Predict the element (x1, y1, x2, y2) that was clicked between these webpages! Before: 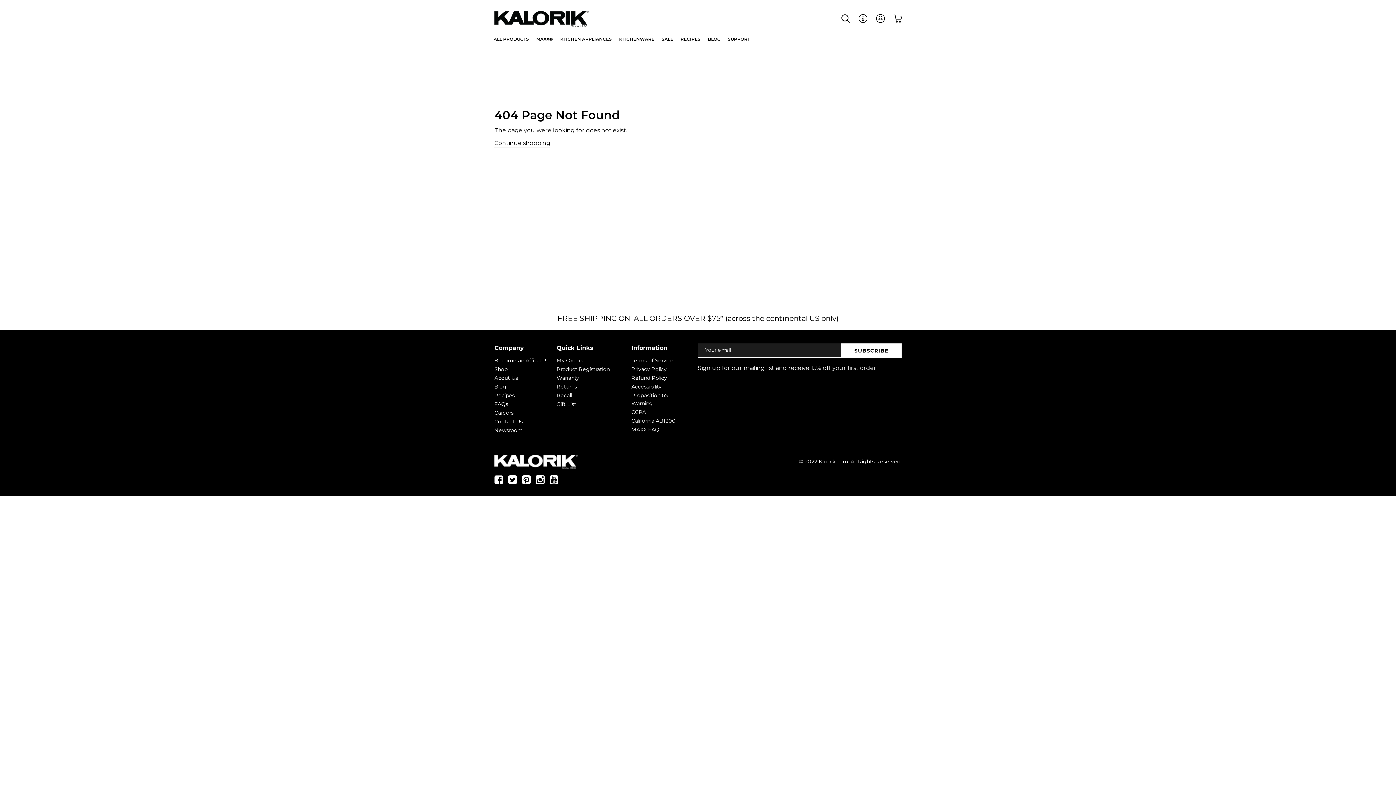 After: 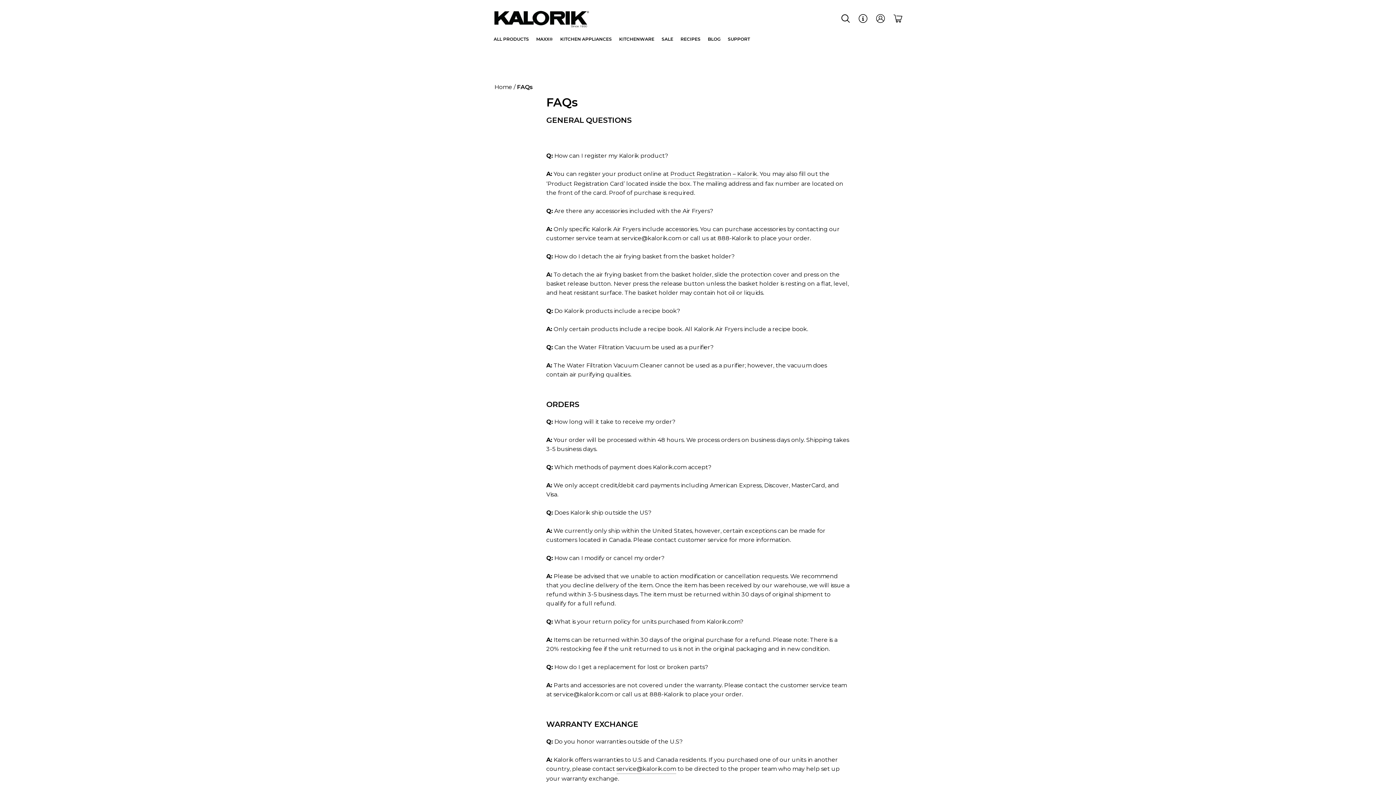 Action: bbox: (494, 399, 508, 408) label: FAQs